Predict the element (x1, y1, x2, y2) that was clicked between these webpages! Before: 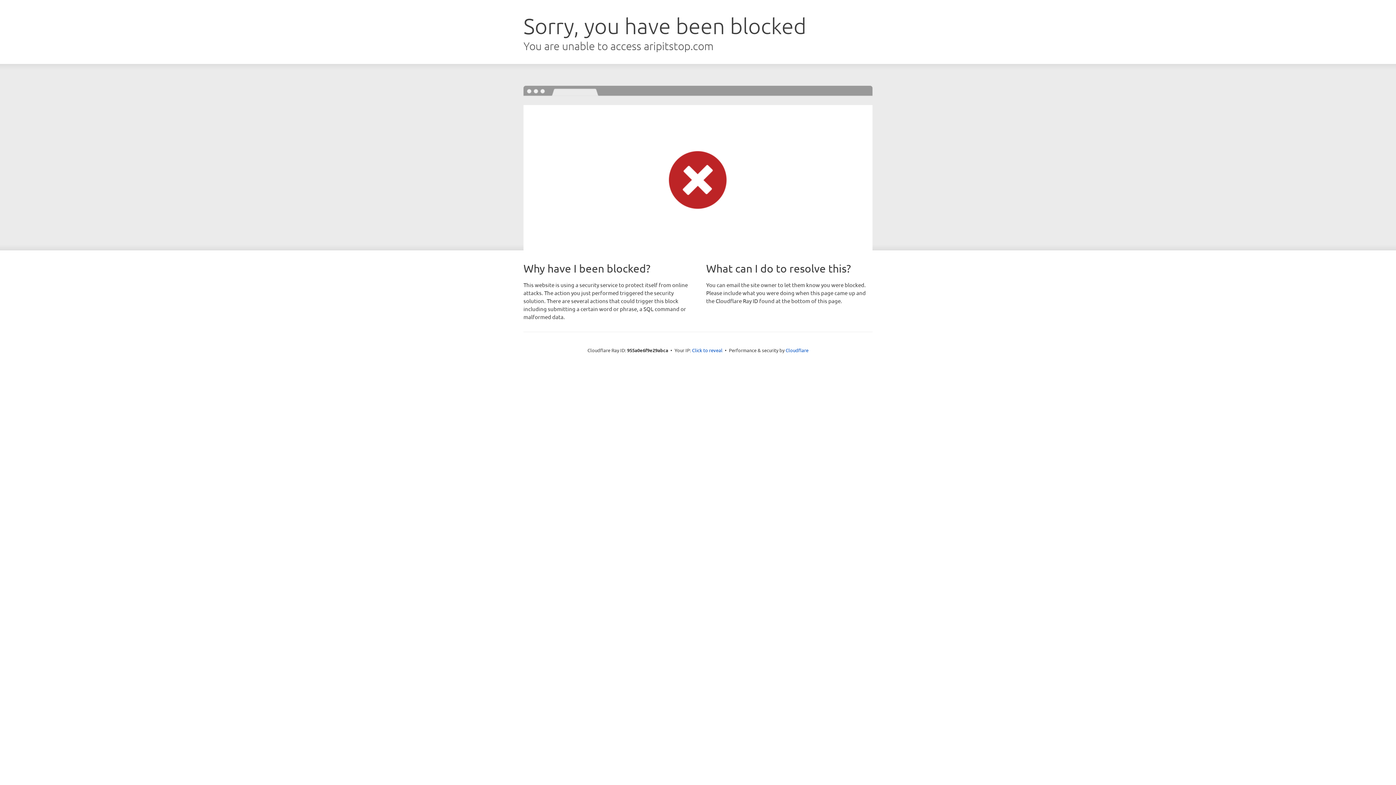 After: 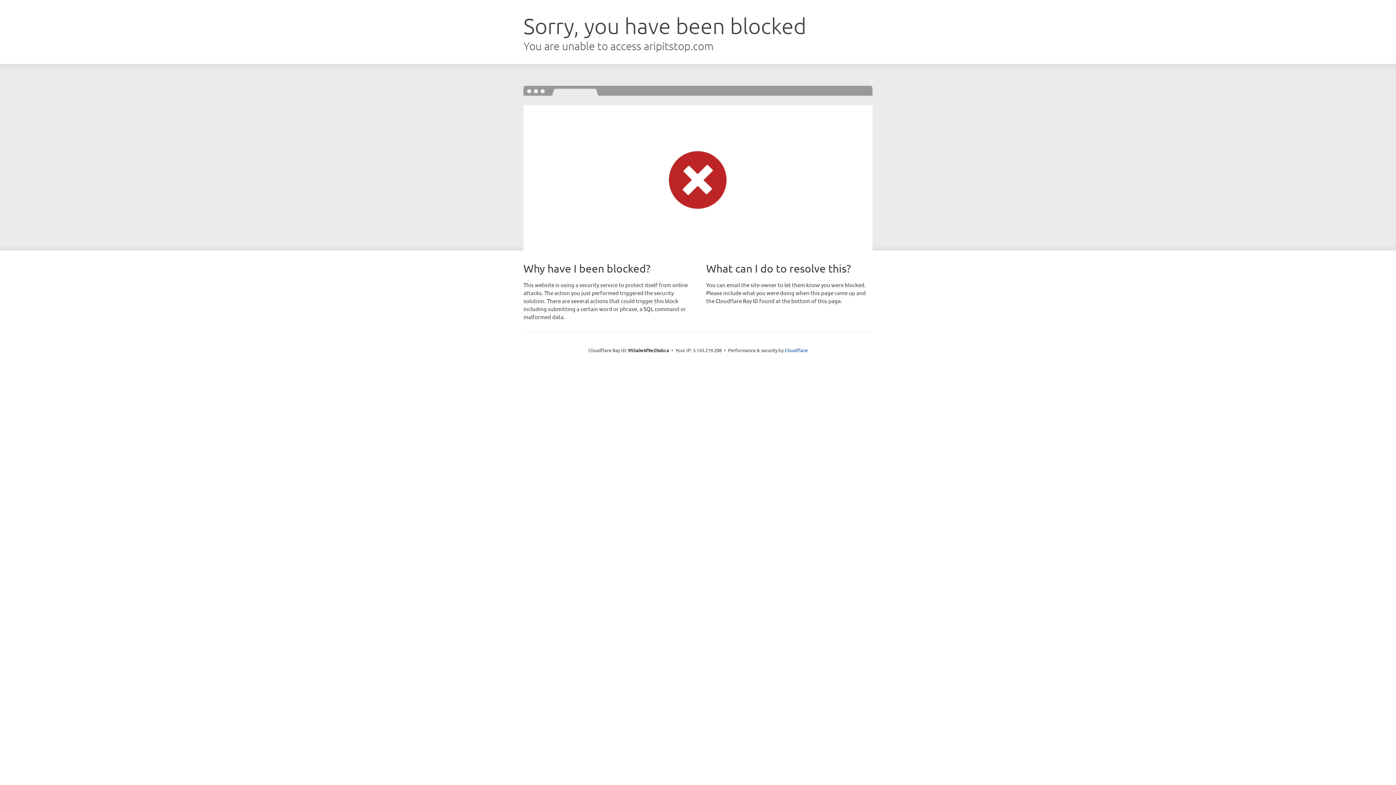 Action: label: Click to reveal bbox: (692, 346, 722, 353)